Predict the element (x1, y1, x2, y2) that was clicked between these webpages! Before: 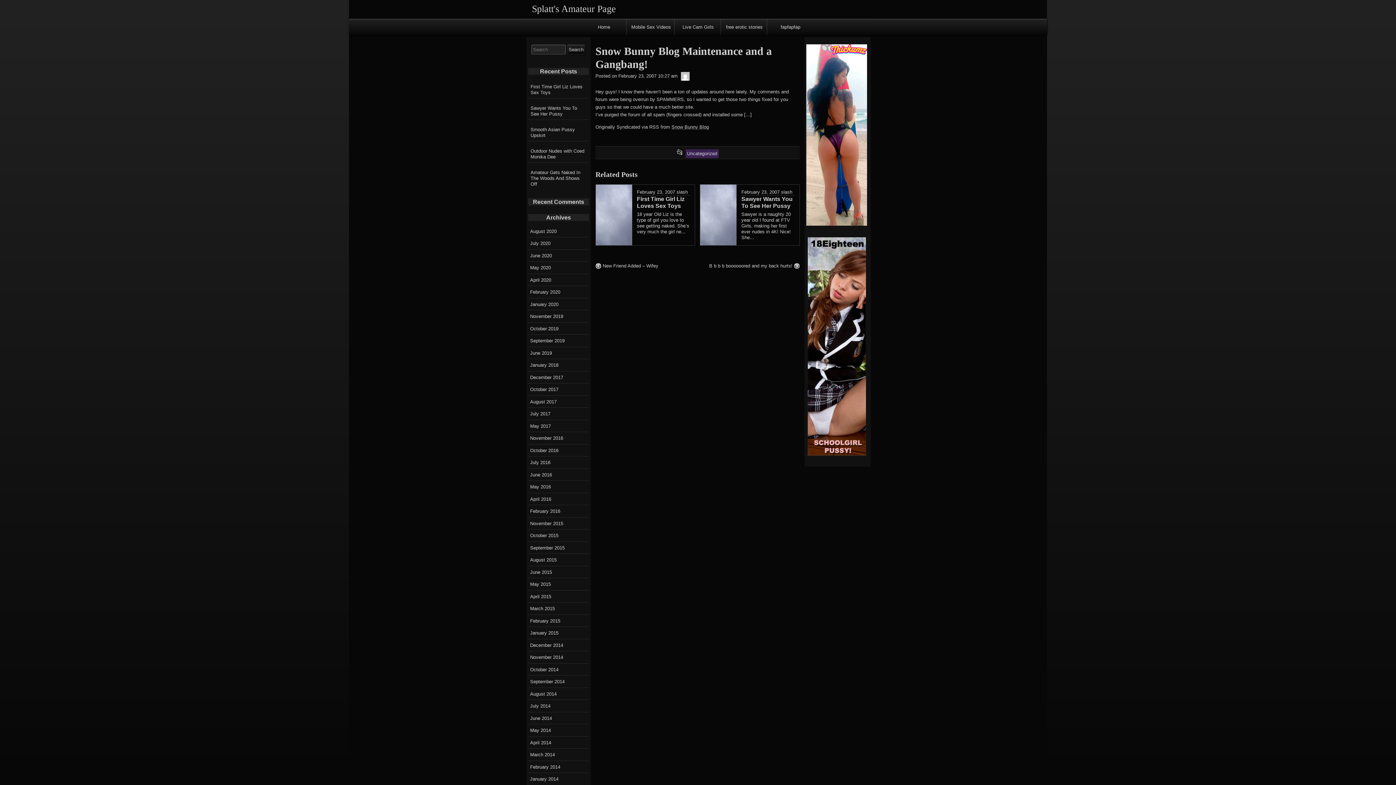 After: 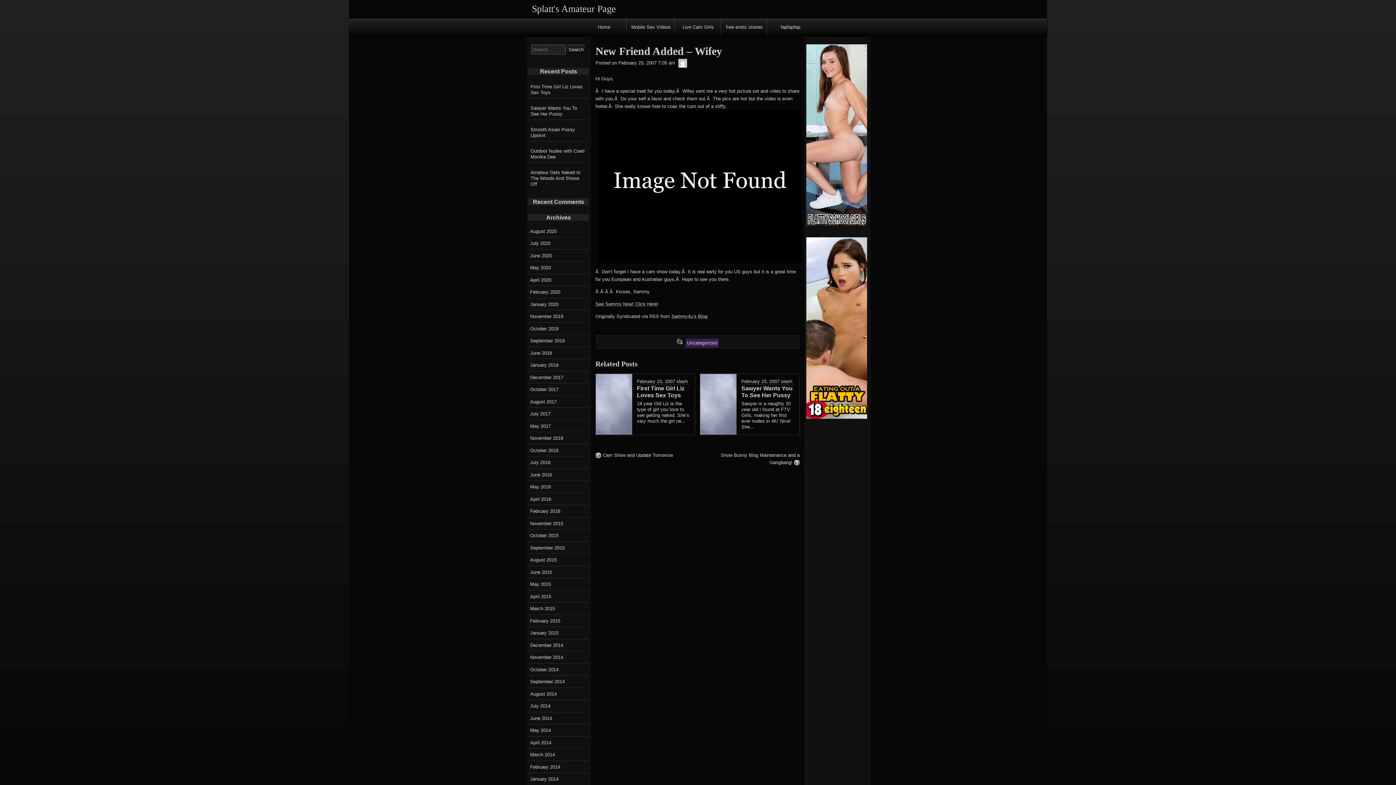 Action: label:  New Friend Added – Wifey bbox: (595, 263, 658, 268)